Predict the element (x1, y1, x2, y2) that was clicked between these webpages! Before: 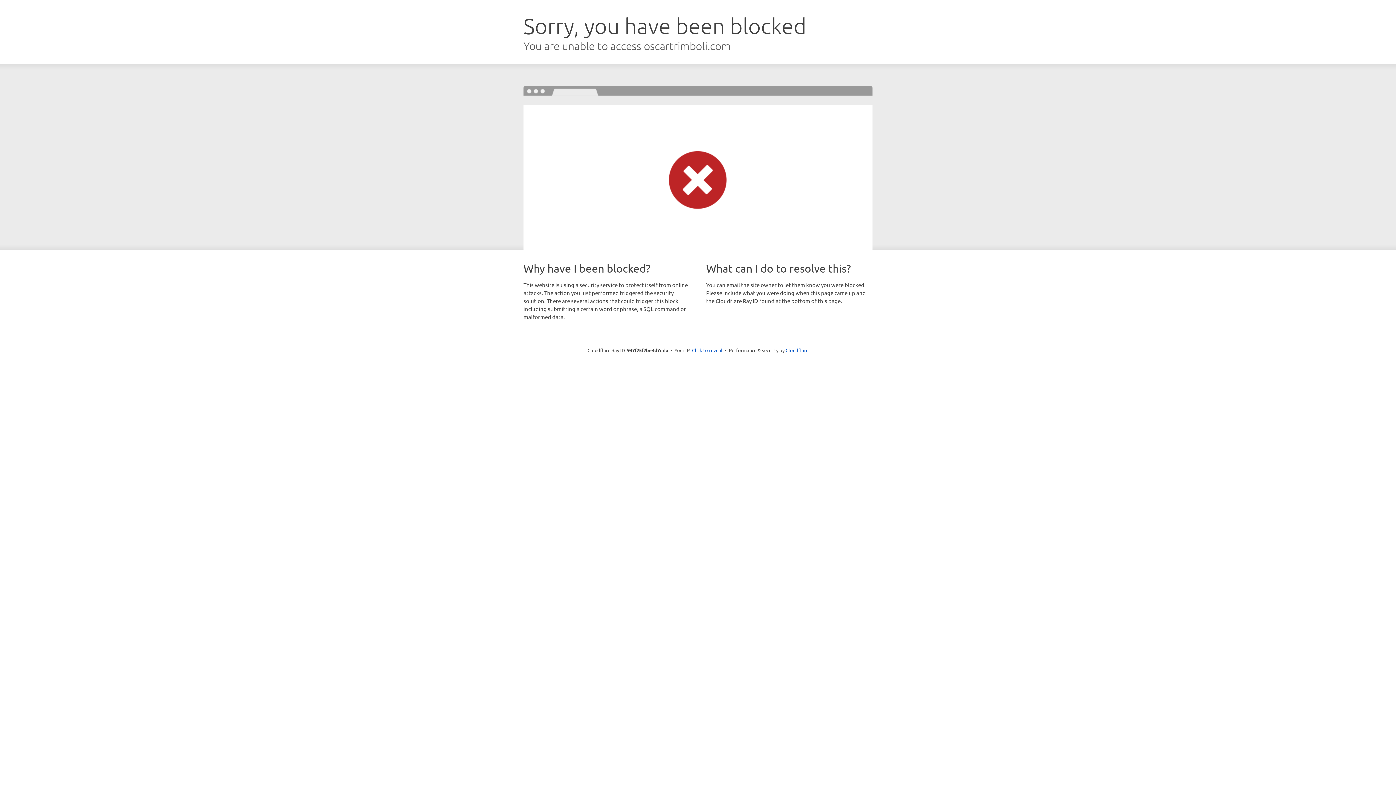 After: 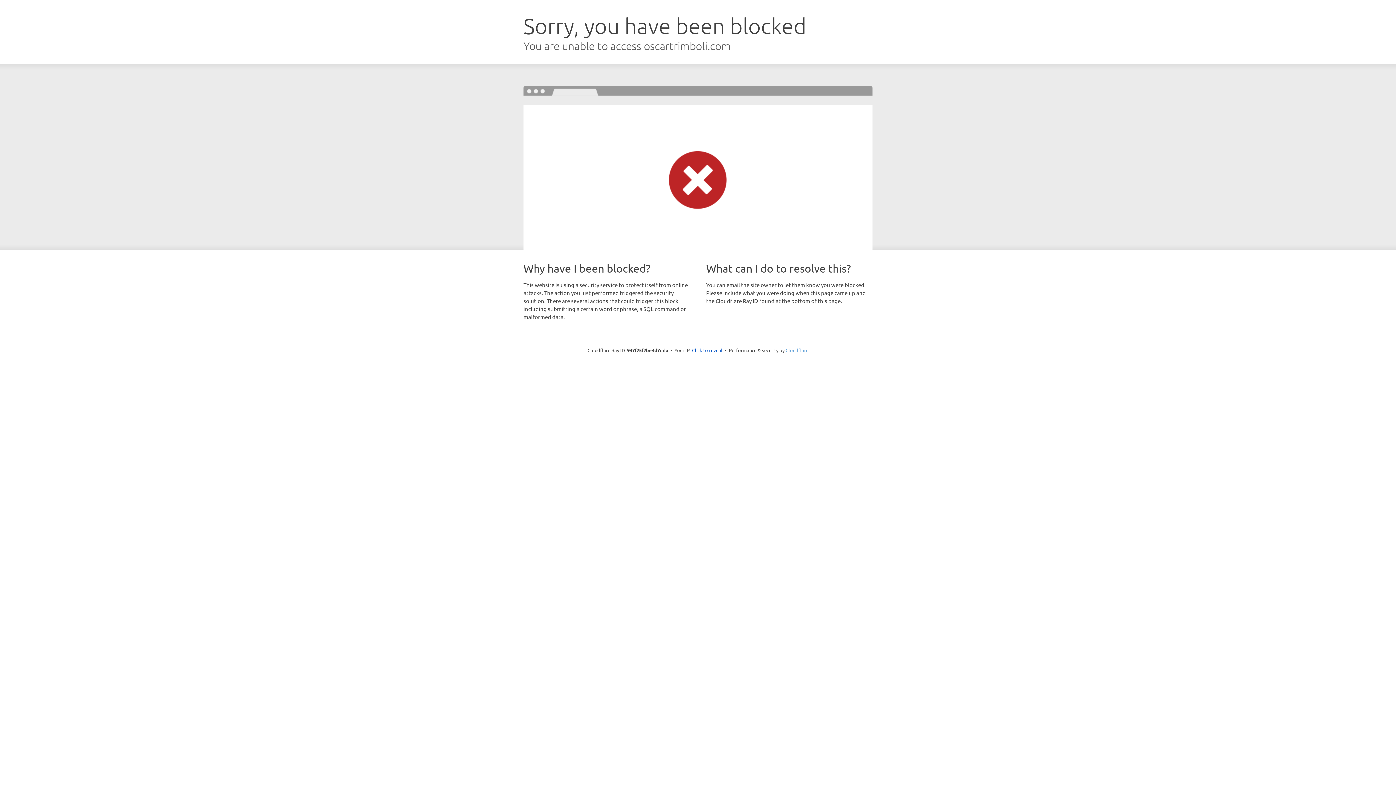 Action: bbox: (785, 347, 808, 353) label: Cloudflare